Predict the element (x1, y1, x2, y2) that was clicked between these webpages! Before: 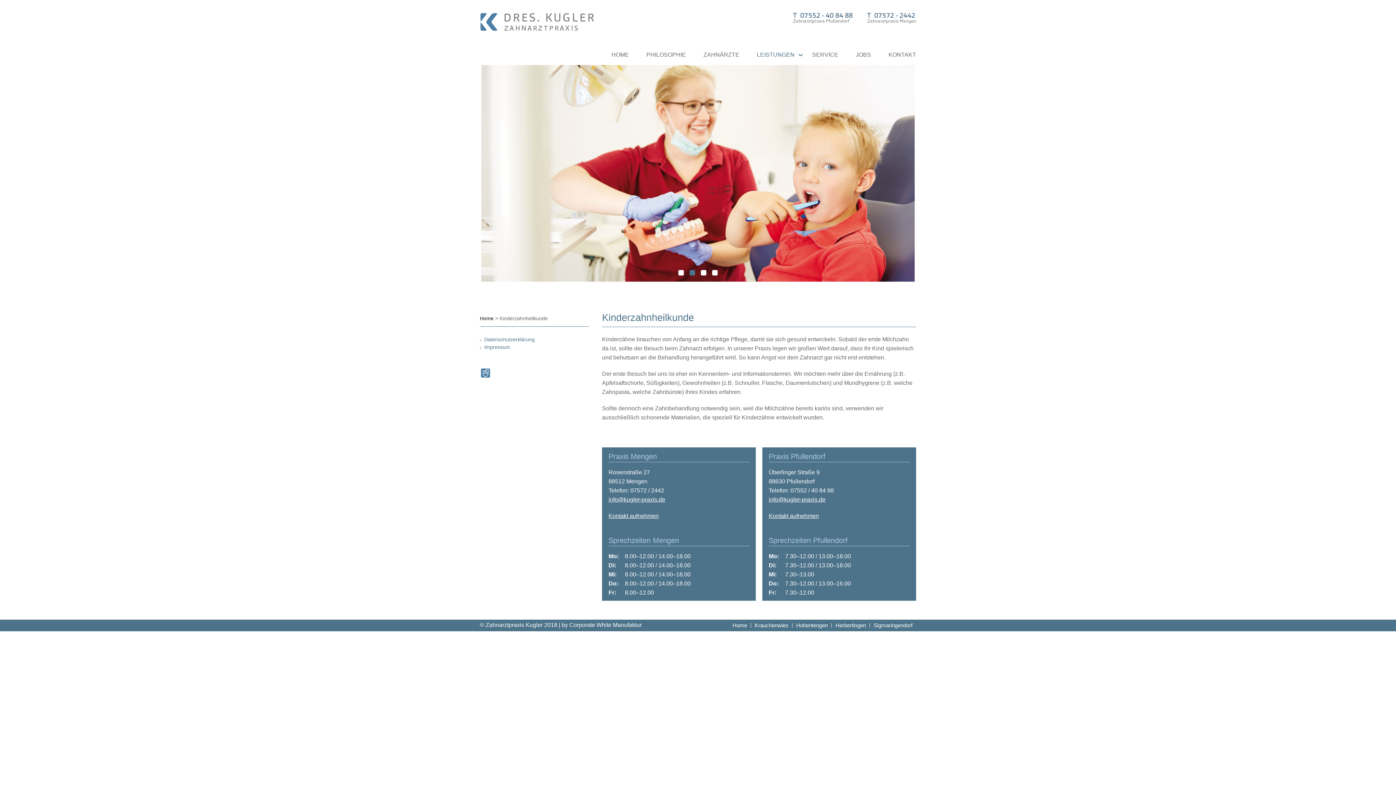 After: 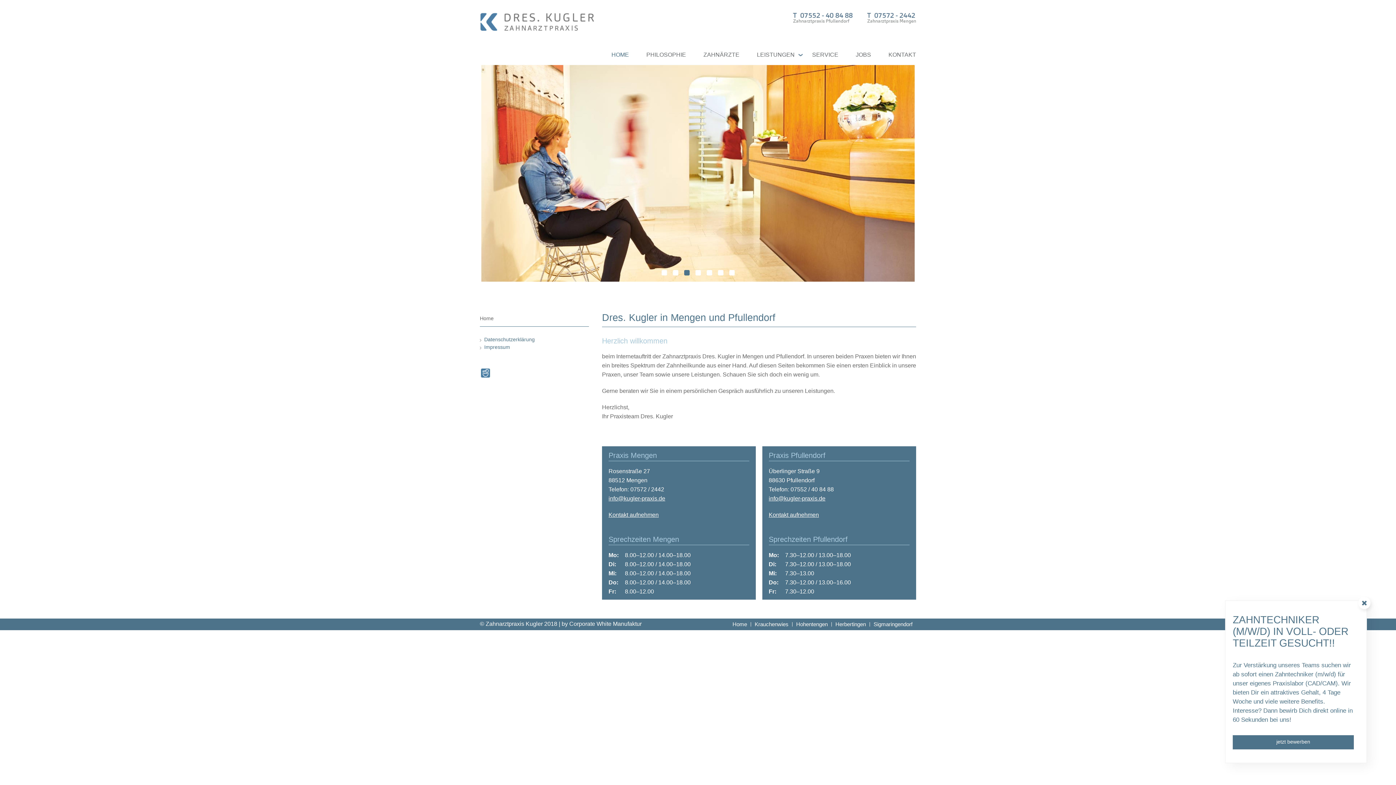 Action: bbox: (480, 12, 610, 30) label: Zahnarztpraxis Kugler